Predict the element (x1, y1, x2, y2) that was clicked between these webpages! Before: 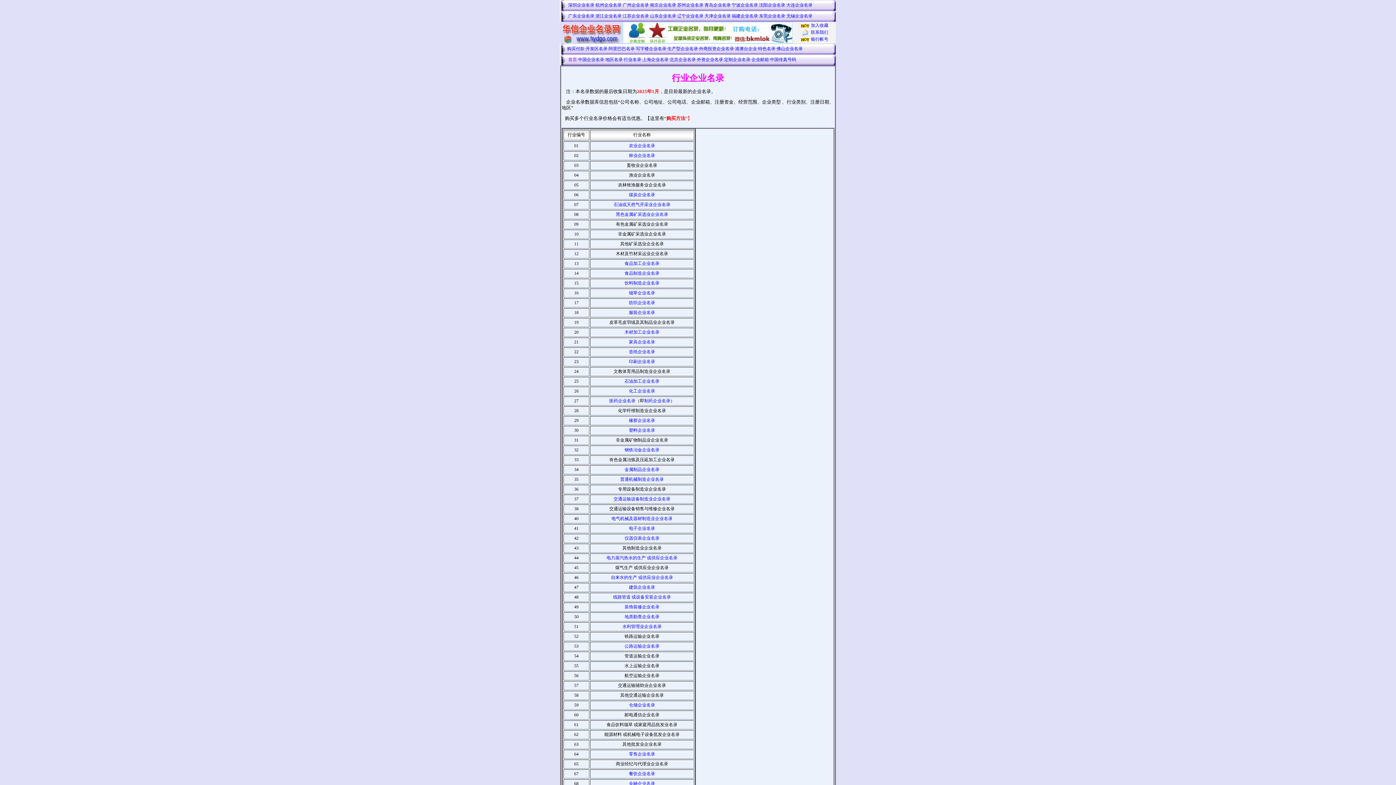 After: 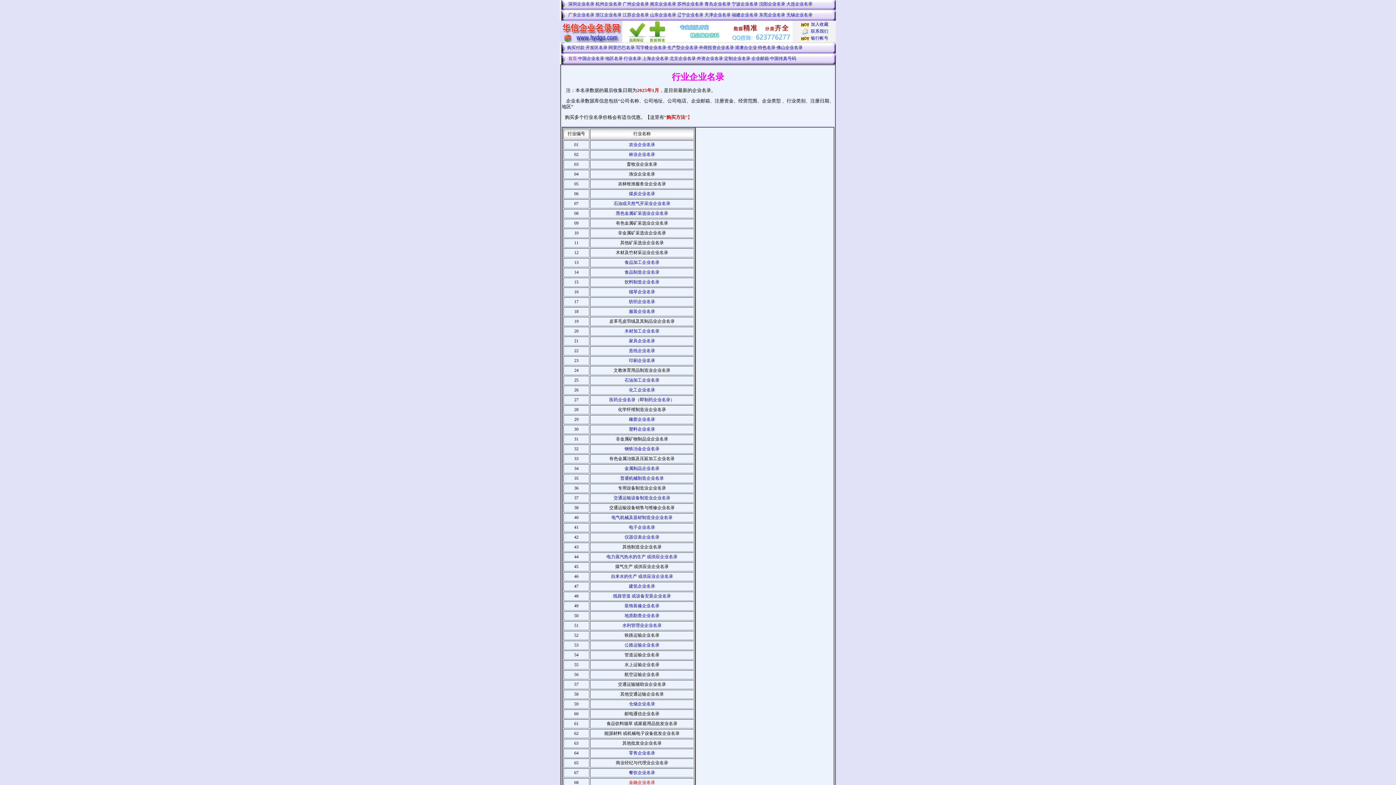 Action: bbox: (629, 781, 655, 786) label: 金融企业名录